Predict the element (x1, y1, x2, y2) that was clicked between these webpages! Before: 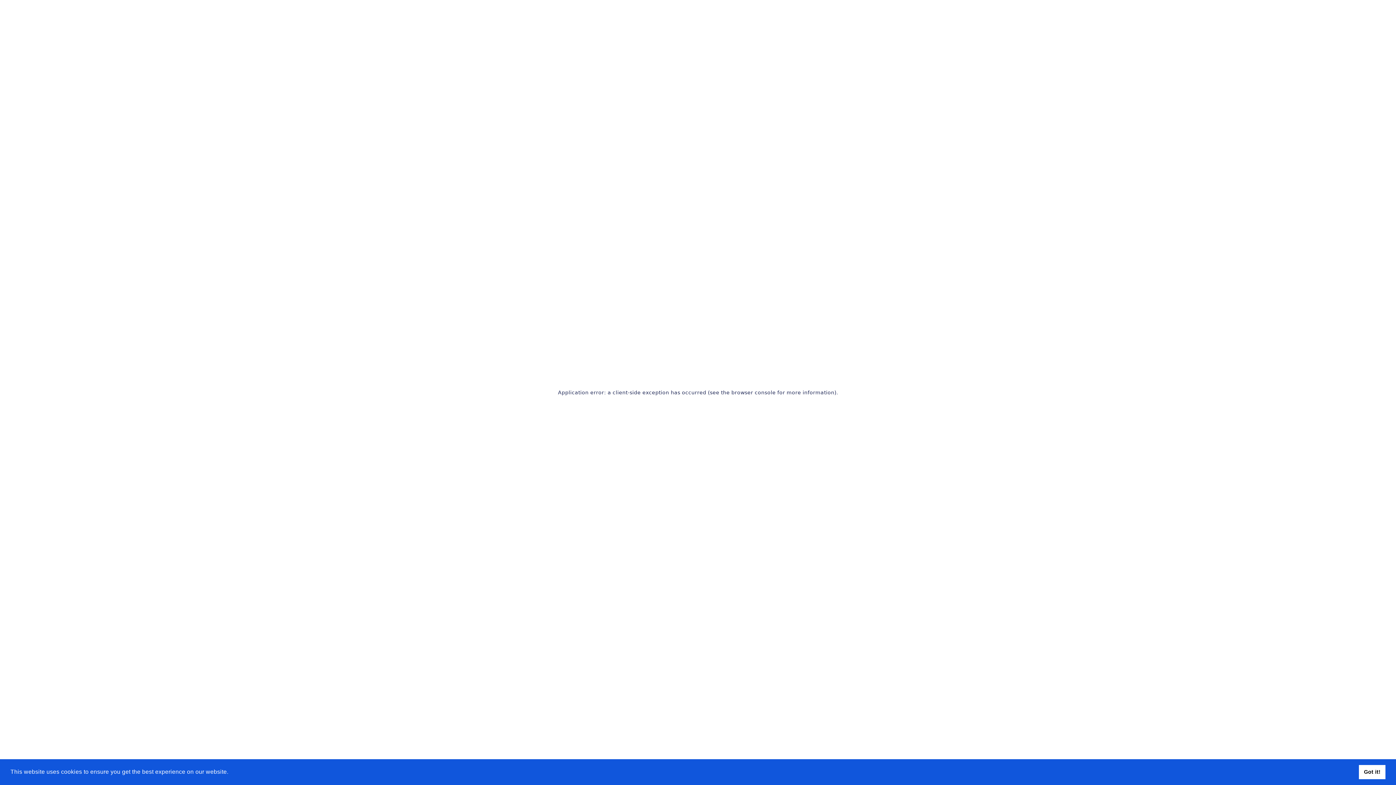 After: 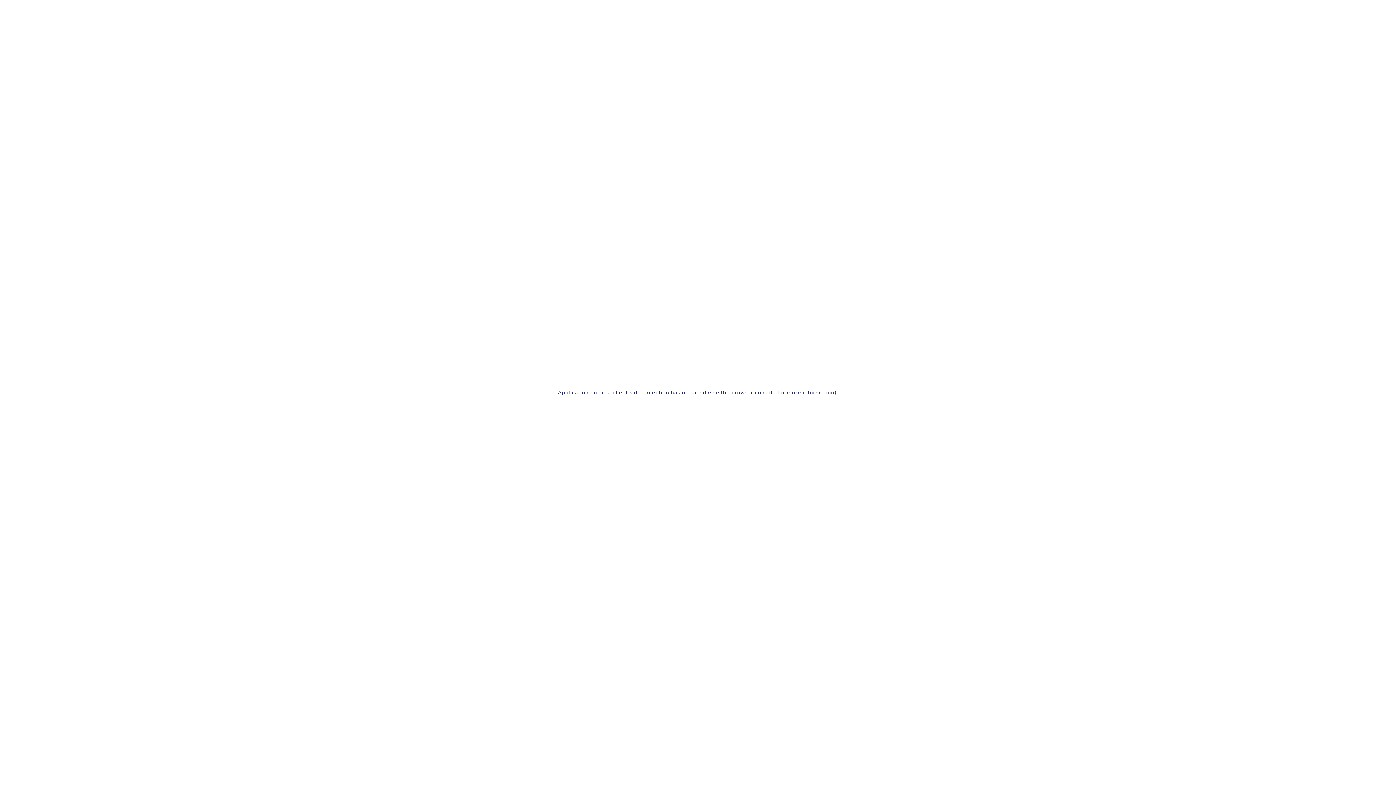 Action: label: dismiss cookie message bbox: (1359, 765, 1385, 779)